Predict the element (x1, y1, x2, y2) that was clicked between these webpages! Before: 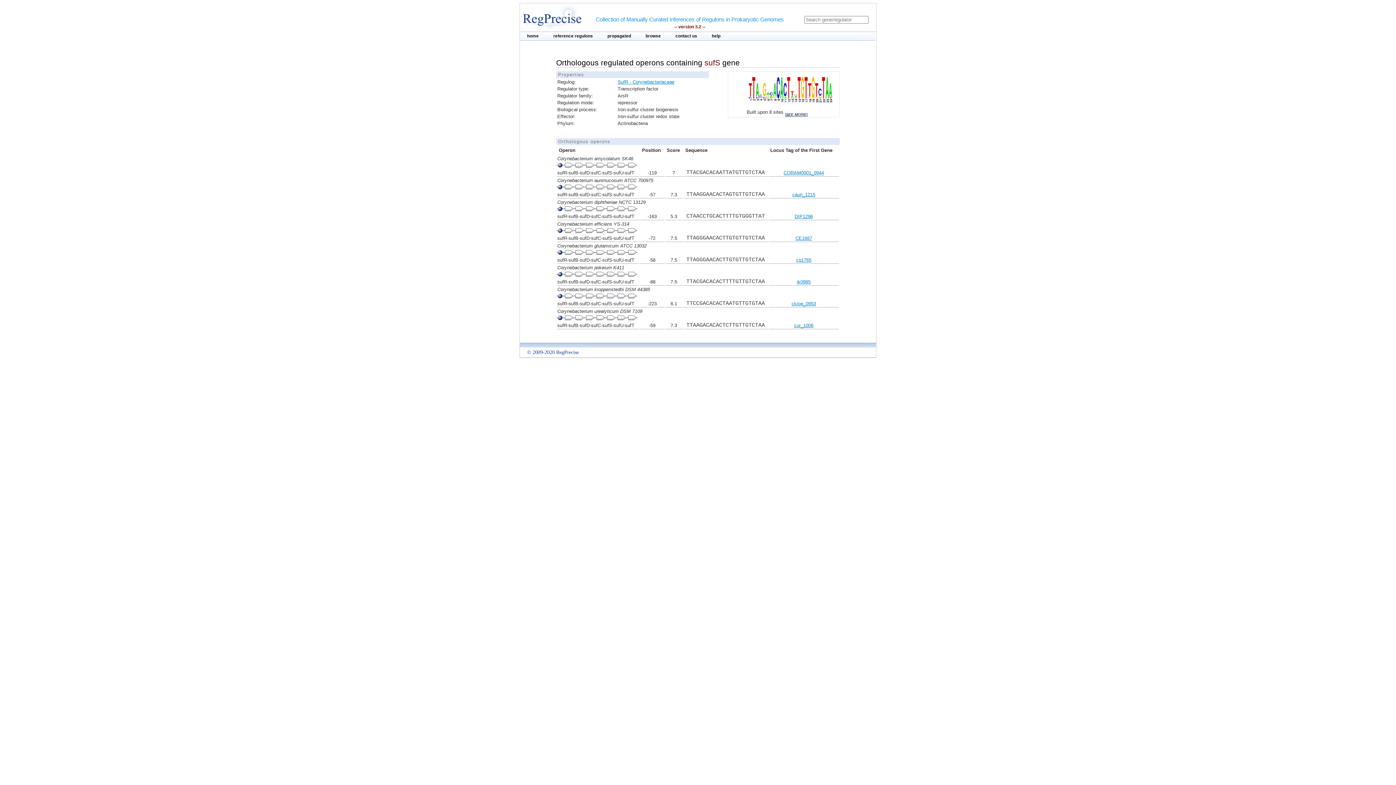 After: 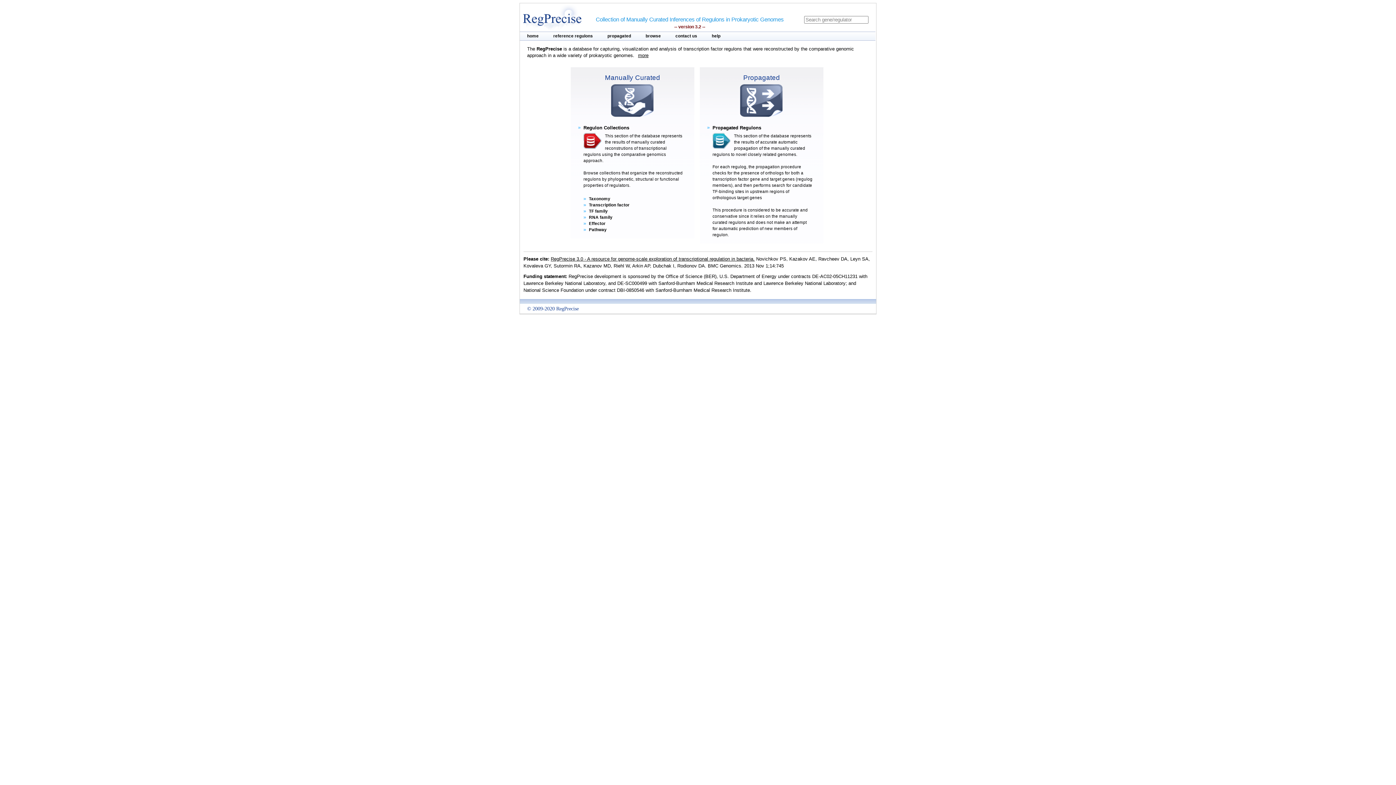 Action: bbox: (522, 27, 584, 33)